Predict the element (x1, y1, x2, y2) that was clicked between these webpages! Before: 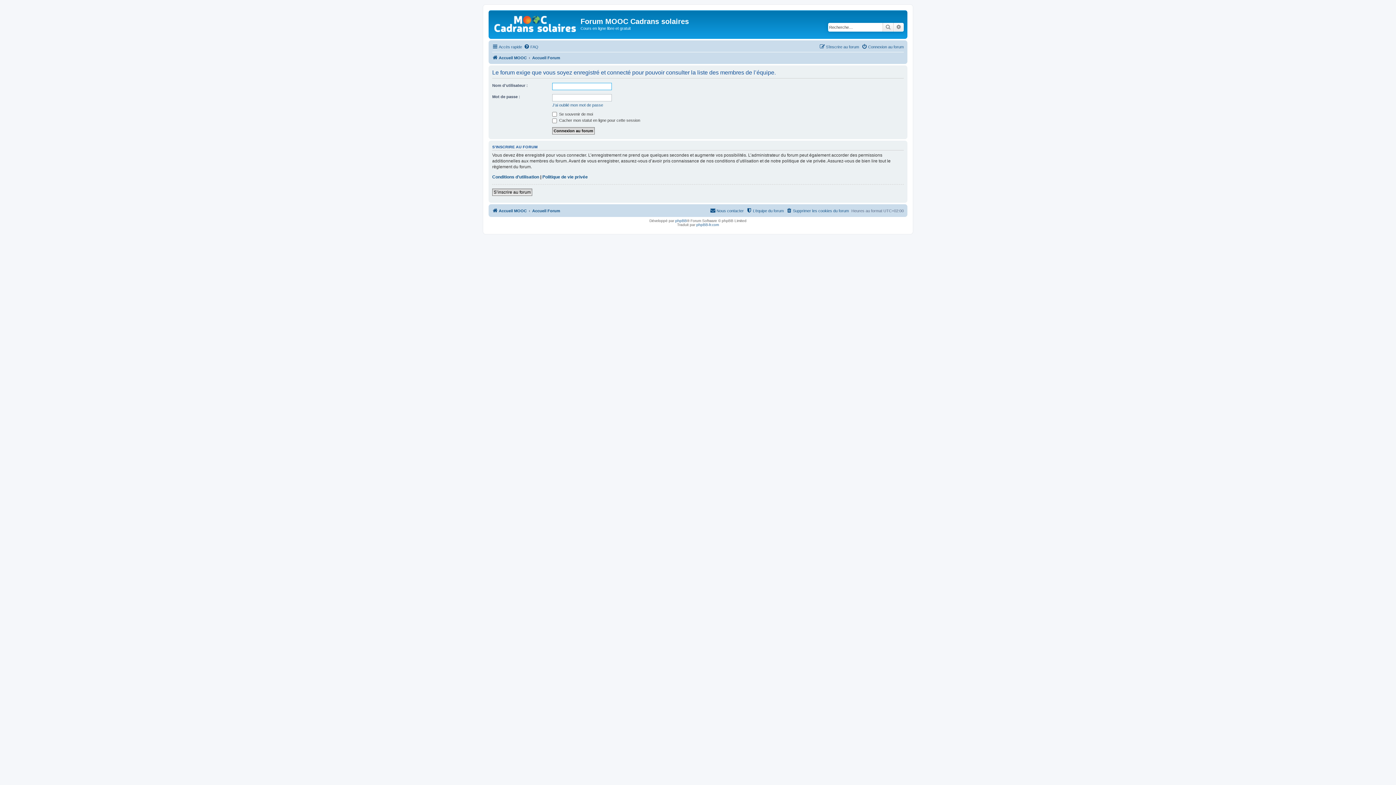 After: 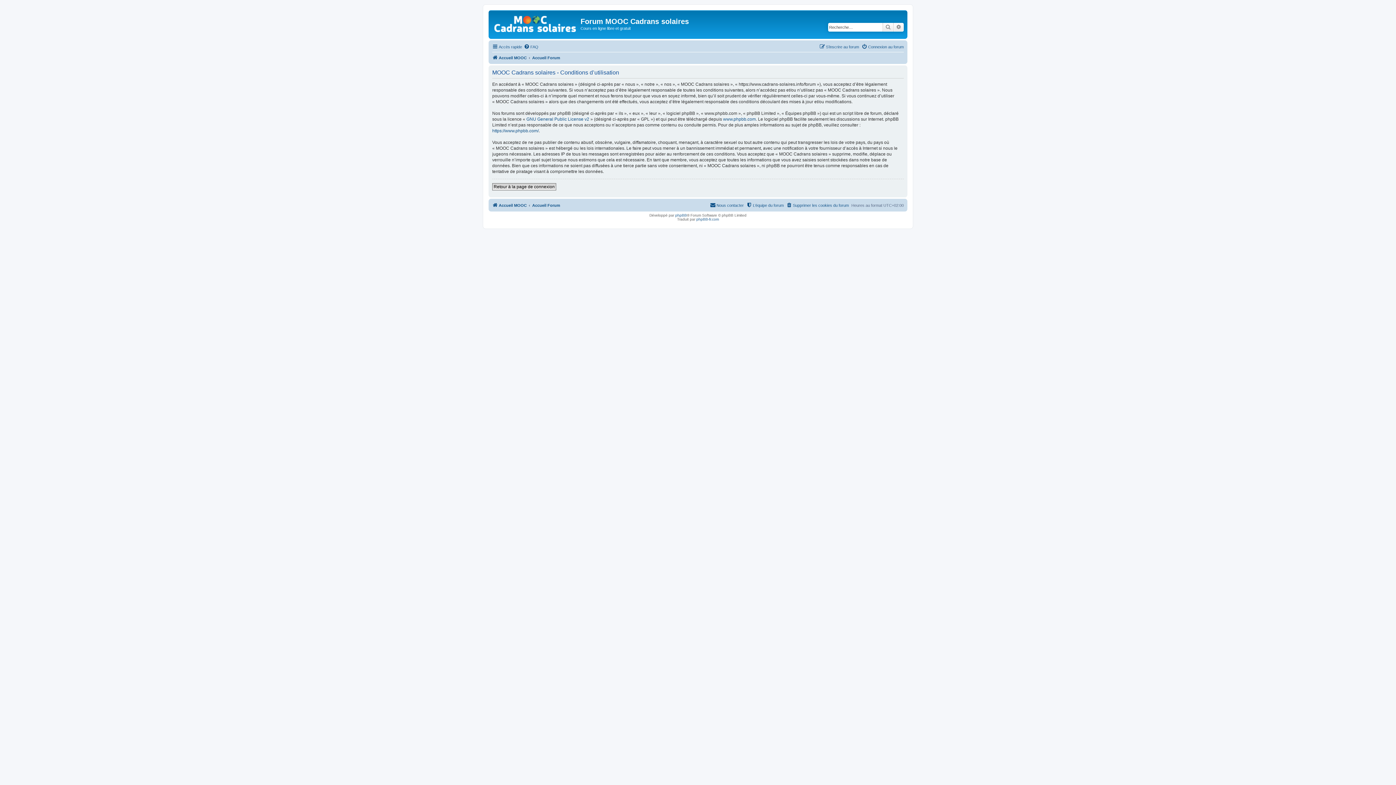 Action: bbox: (492, 174, 539, 180) label: Conditions d’utilisation